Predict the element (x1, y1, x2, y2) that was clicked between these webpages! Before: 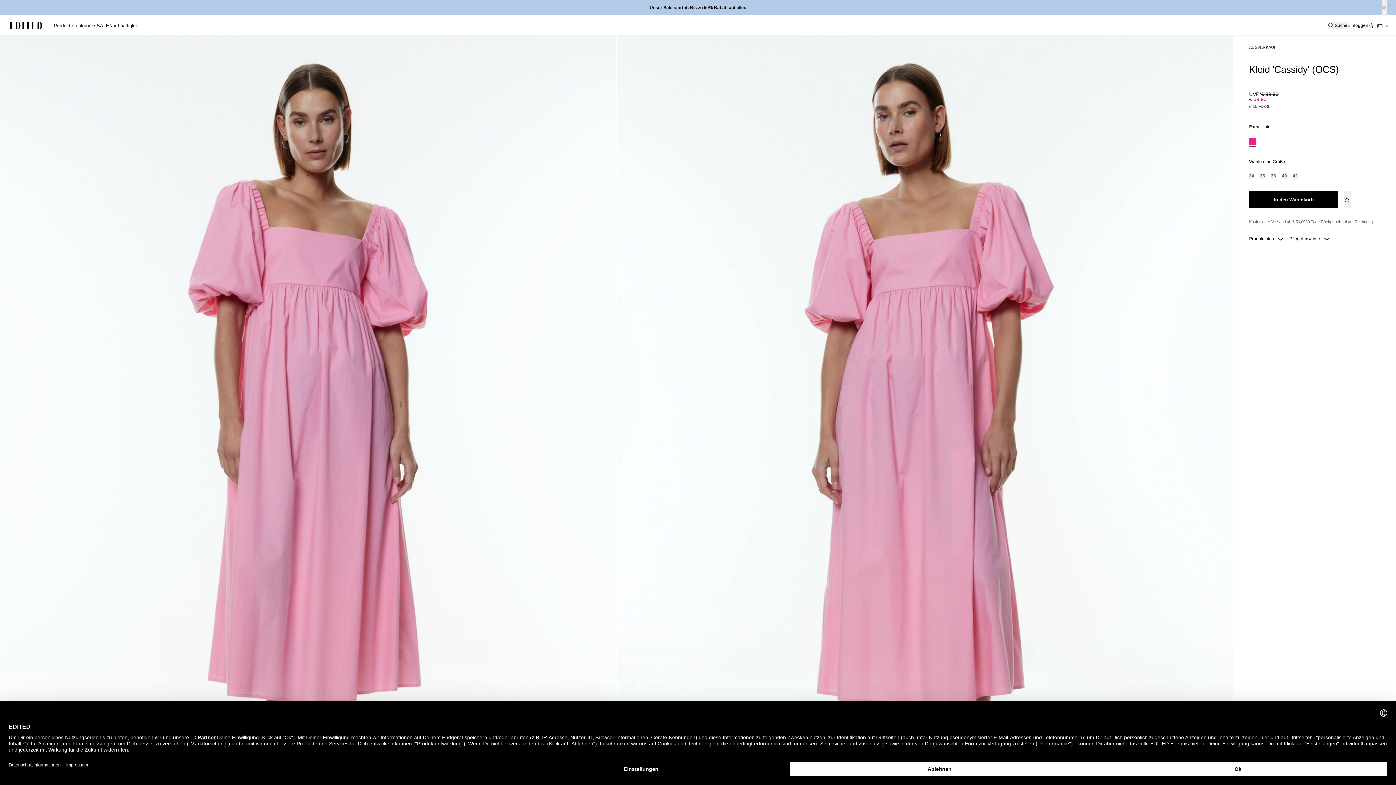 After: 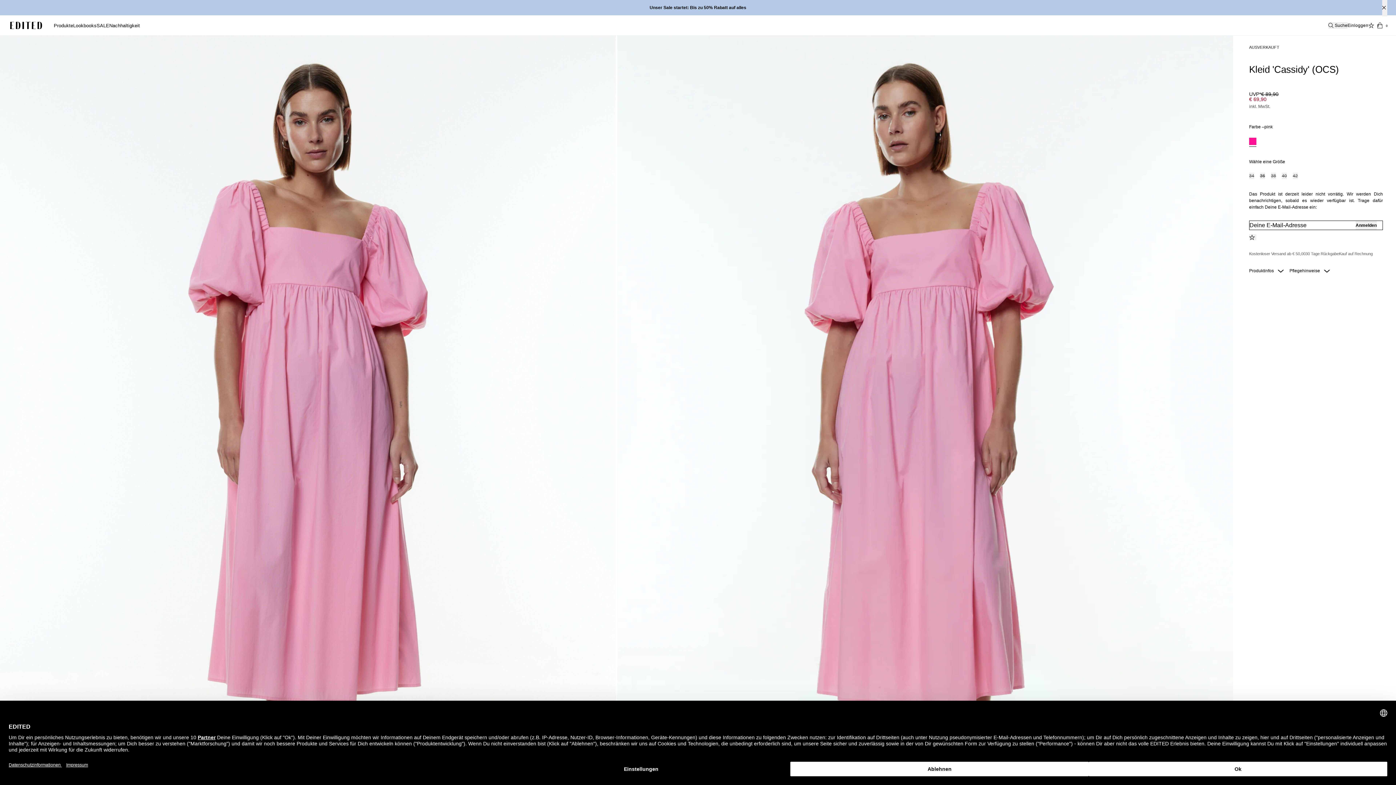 Action: bbox: (1260, 172, 1265, 179) label: Produktgröße auswählen 36: Ausverkauft